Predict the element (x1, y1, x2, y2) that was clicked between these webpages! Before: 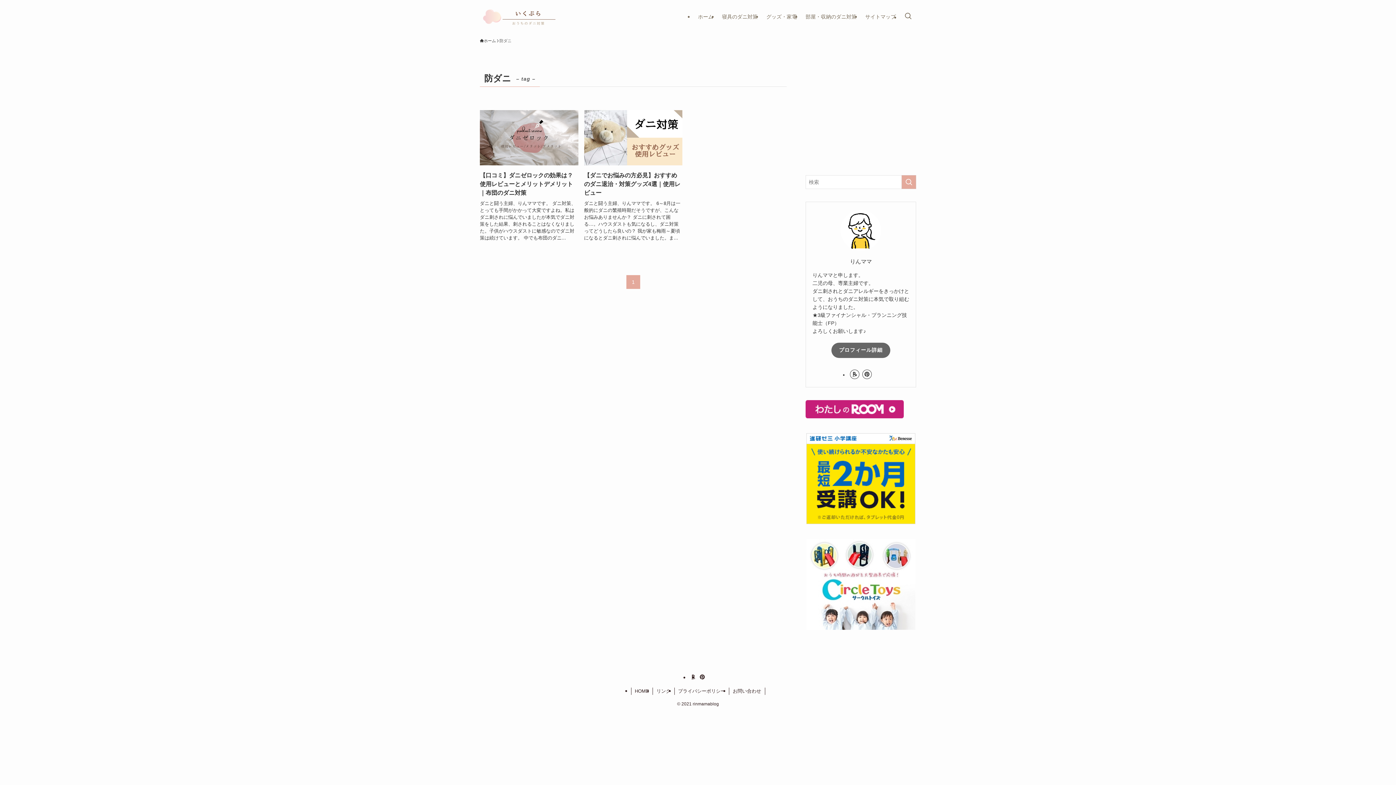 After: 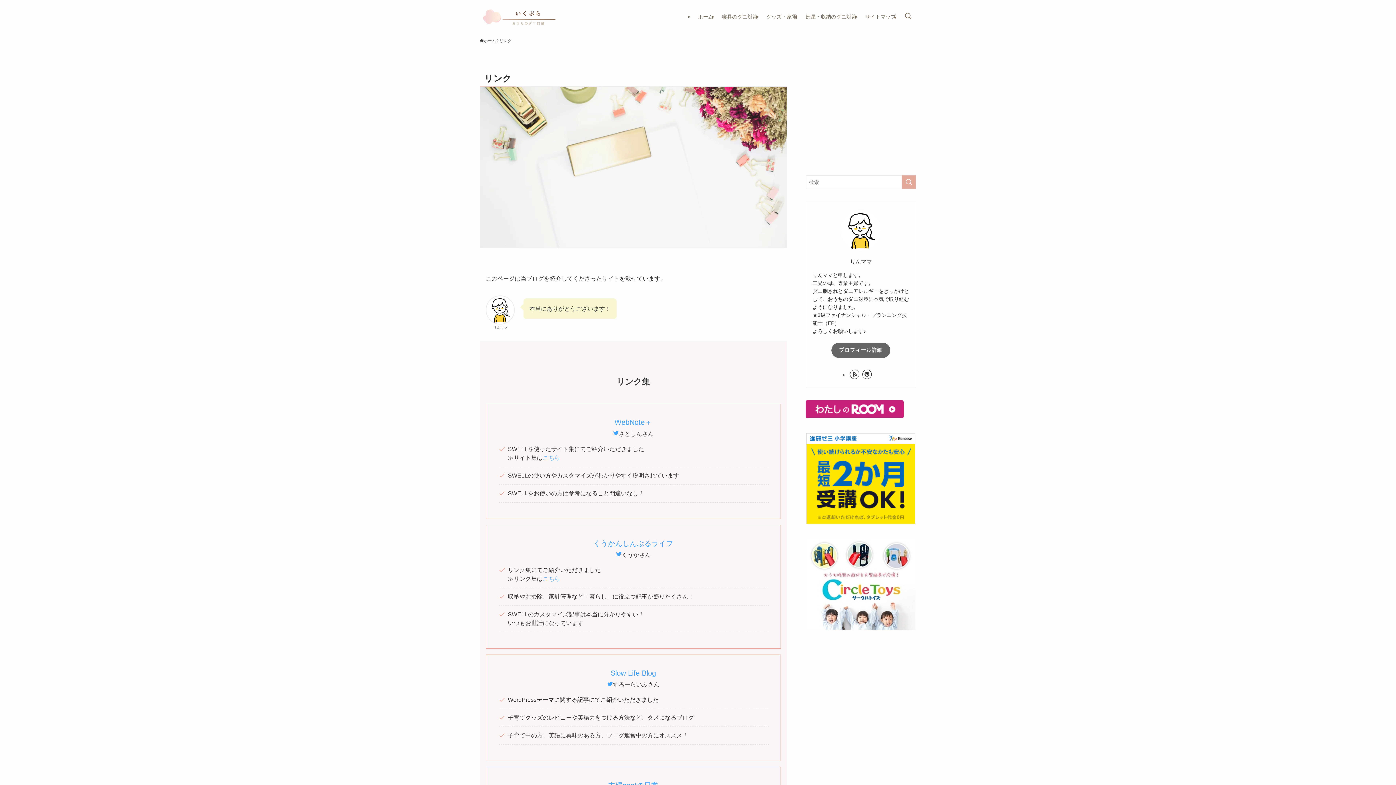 Action: label: リンク bbox: (653, 687, 674, 695)